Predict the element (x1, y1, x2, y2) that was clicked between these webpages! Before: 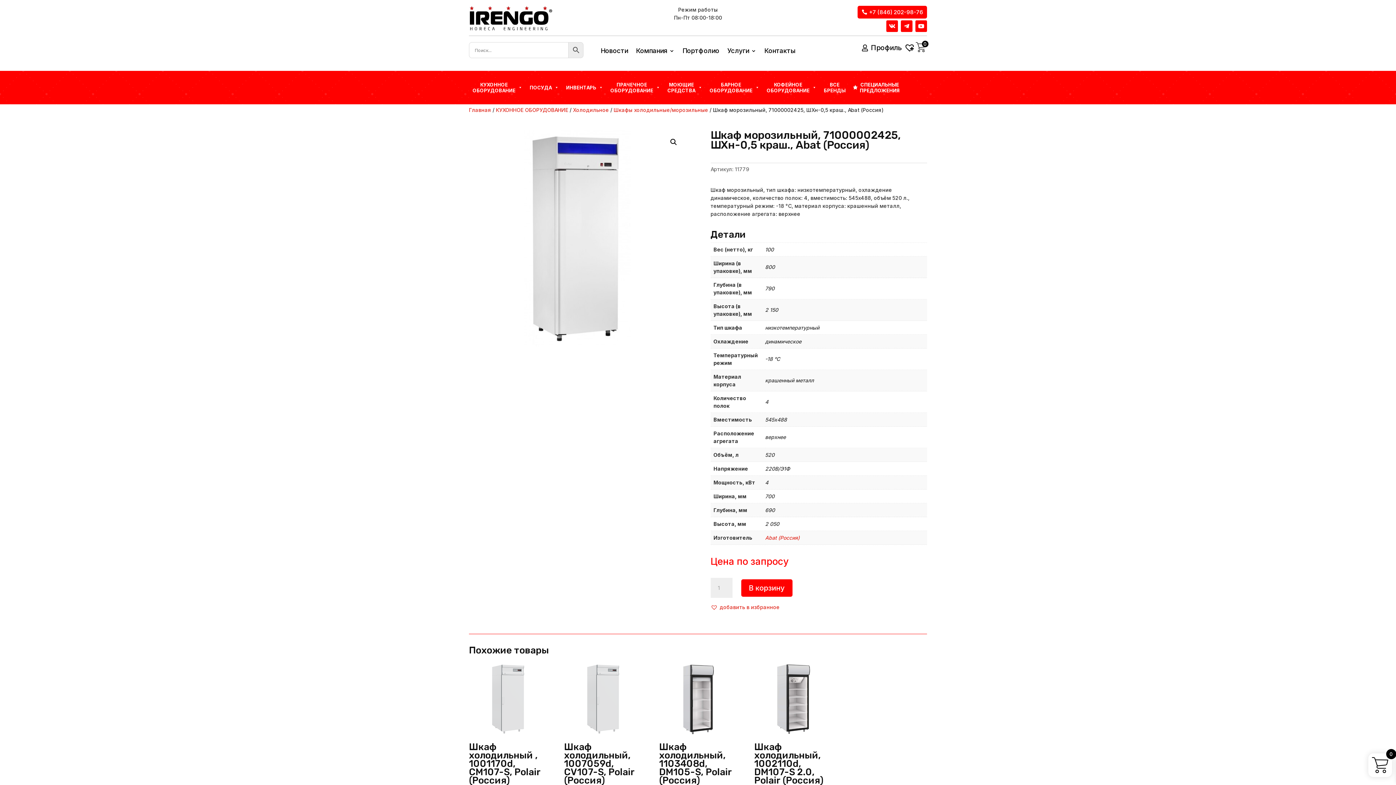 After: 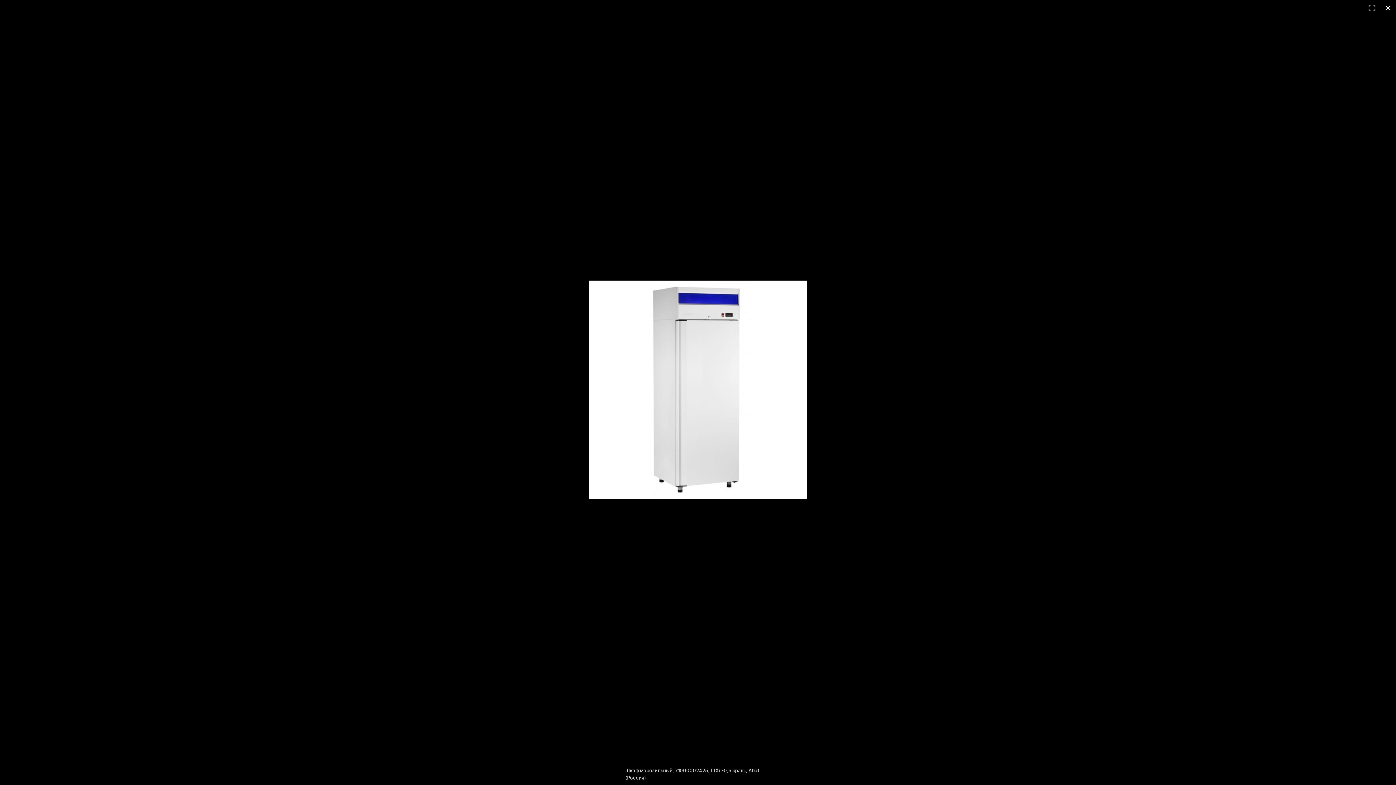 Action: label: 🔍 bbox: (667, 135, 680, 148)